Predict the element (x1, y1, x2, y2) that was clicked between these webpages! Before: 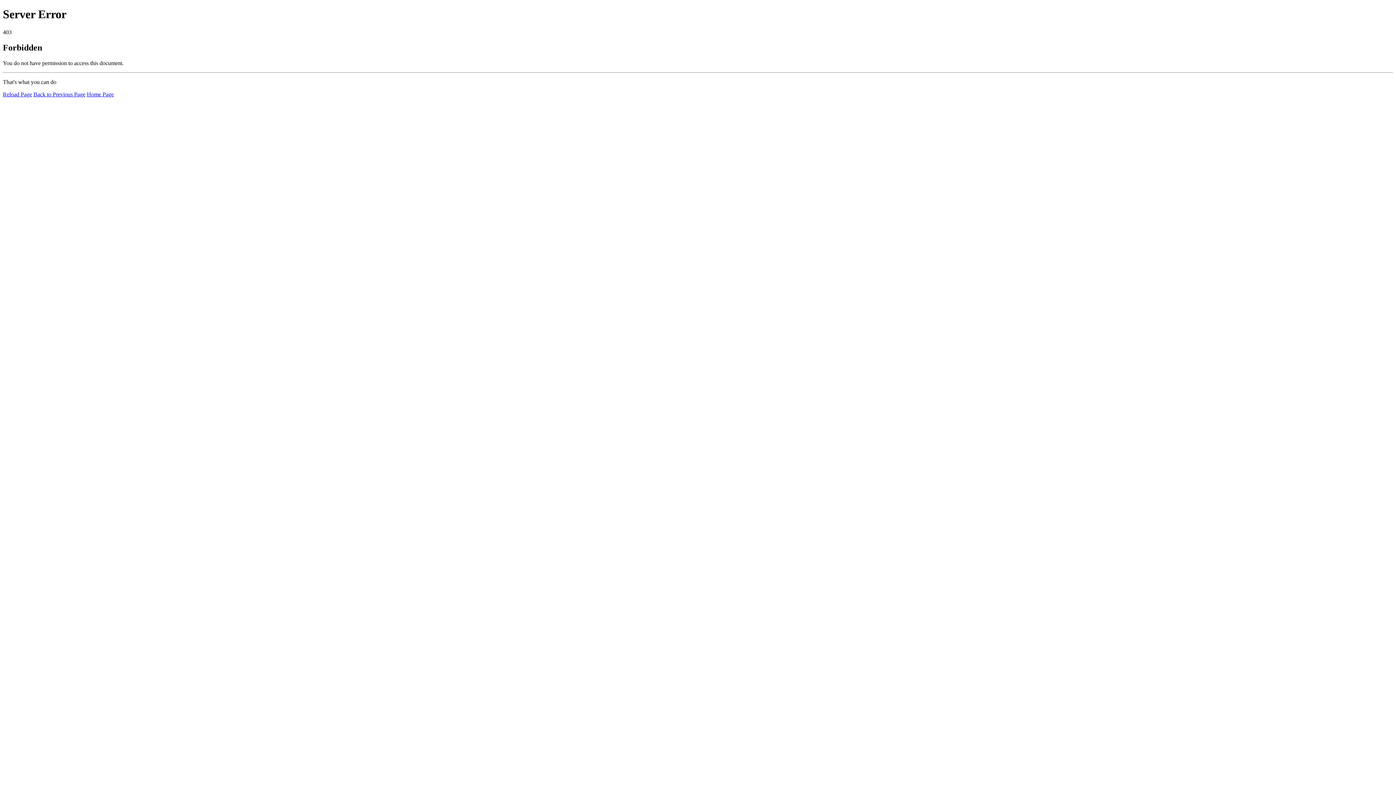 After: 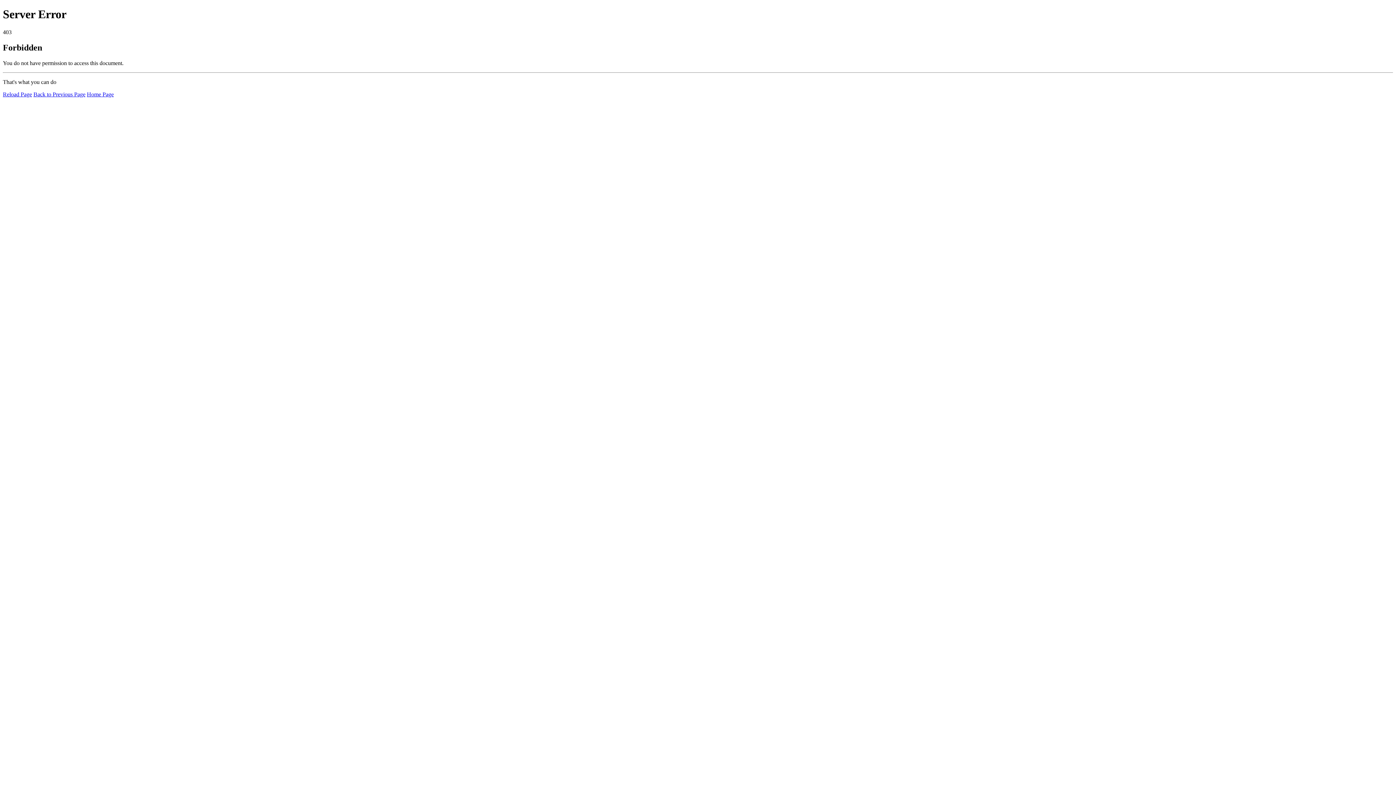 Action: label: Home Page bbox: (86, 91, 113, 97)